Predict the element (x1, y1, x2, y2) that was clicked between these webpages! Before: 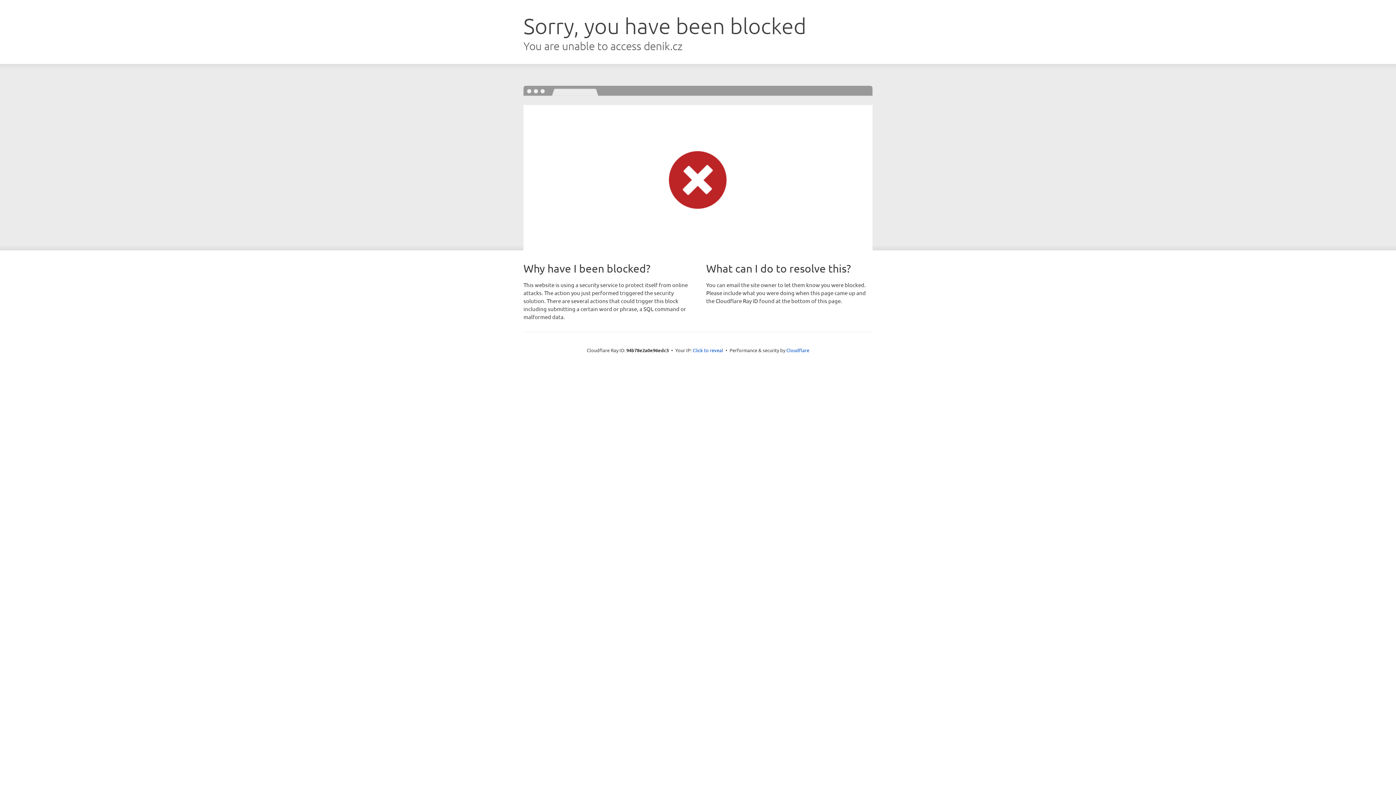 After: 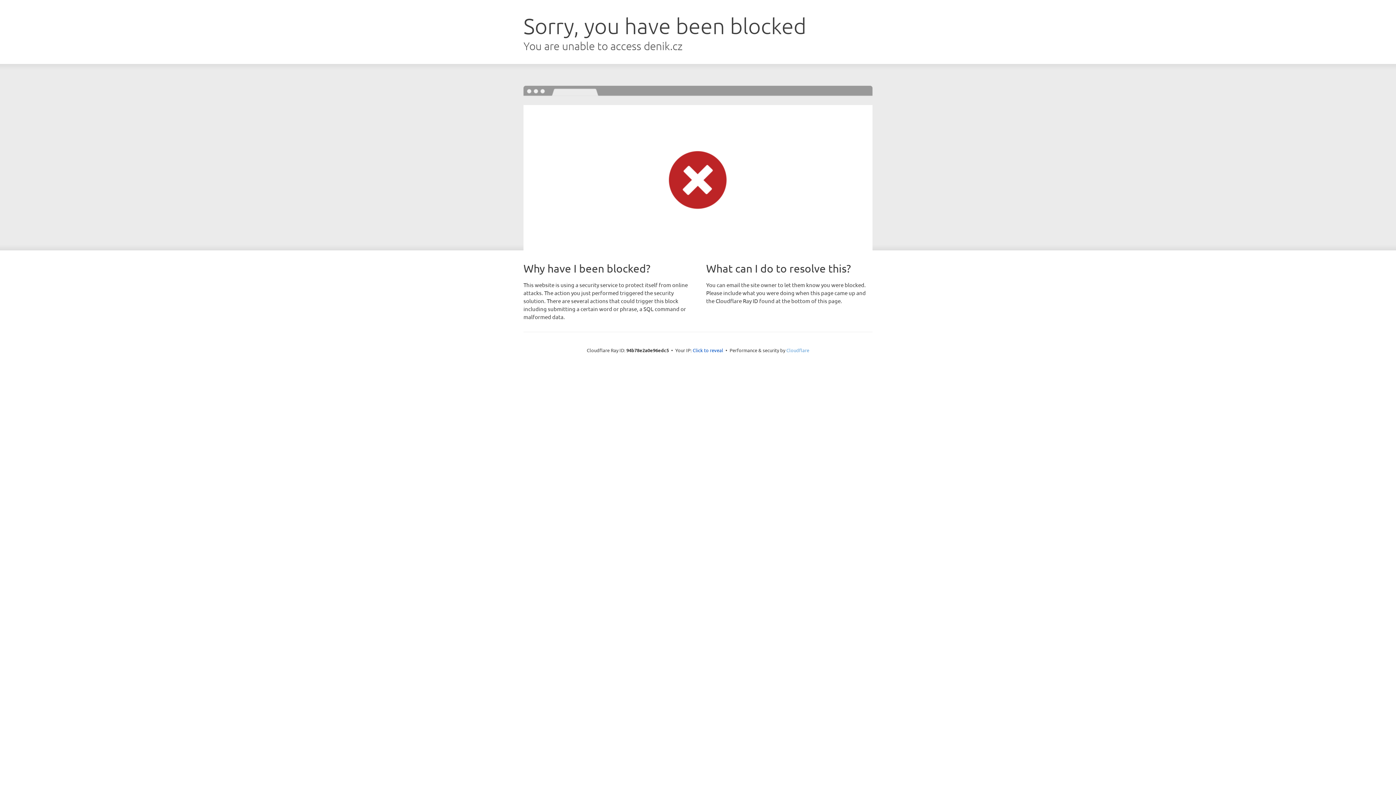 Action: label: Cloudflare bbox: (786, 347, 809, 353)